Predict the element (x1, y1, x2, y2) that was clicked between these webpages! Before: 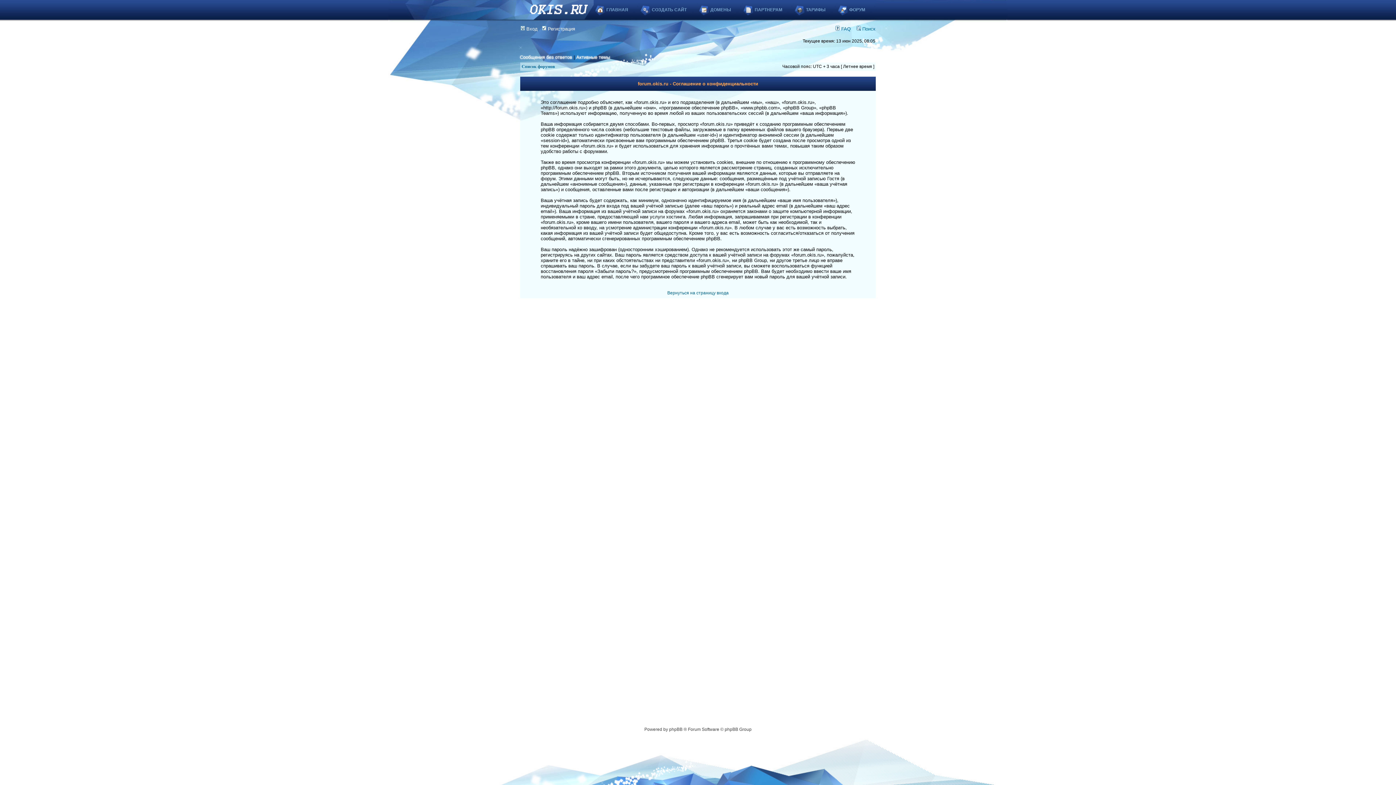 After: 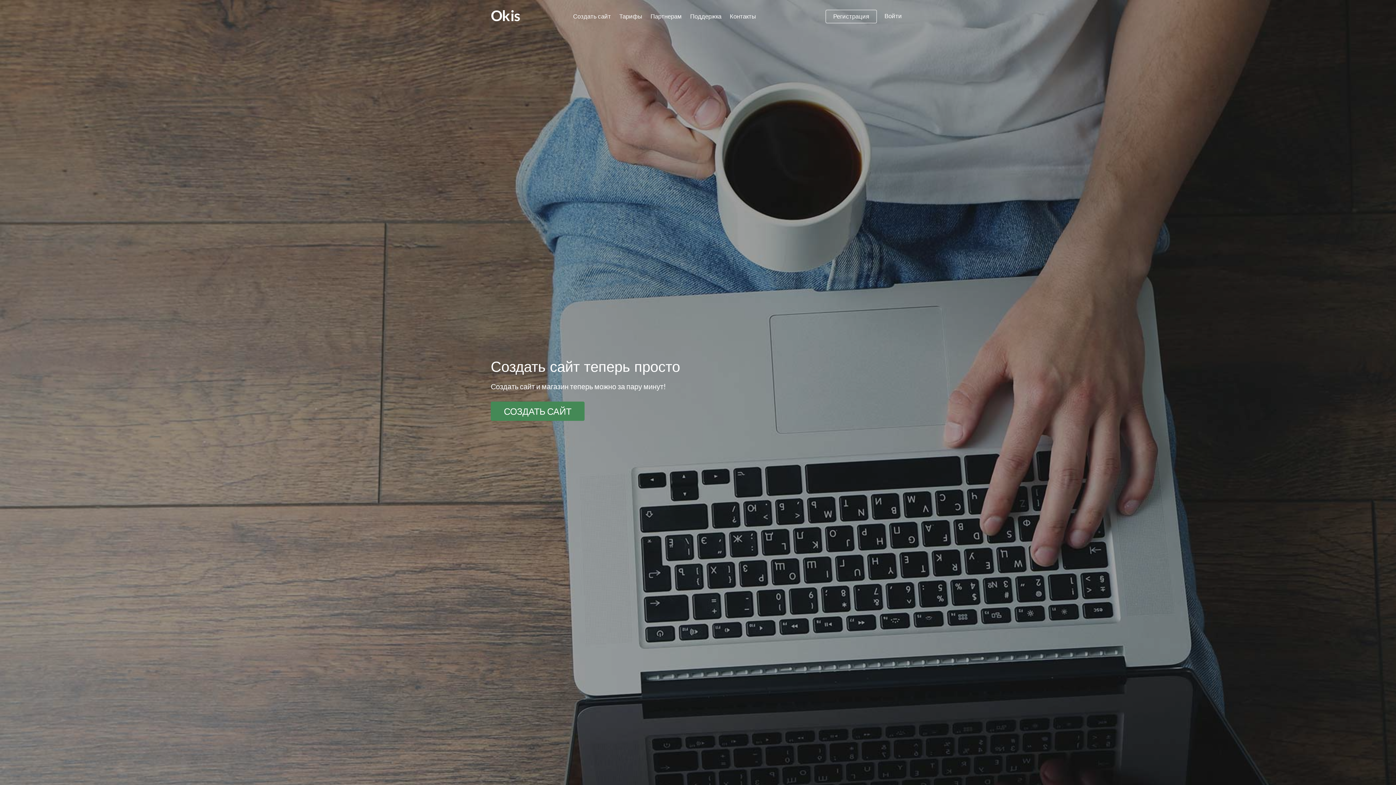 Action: bbox: (530, 4, 588, 14)